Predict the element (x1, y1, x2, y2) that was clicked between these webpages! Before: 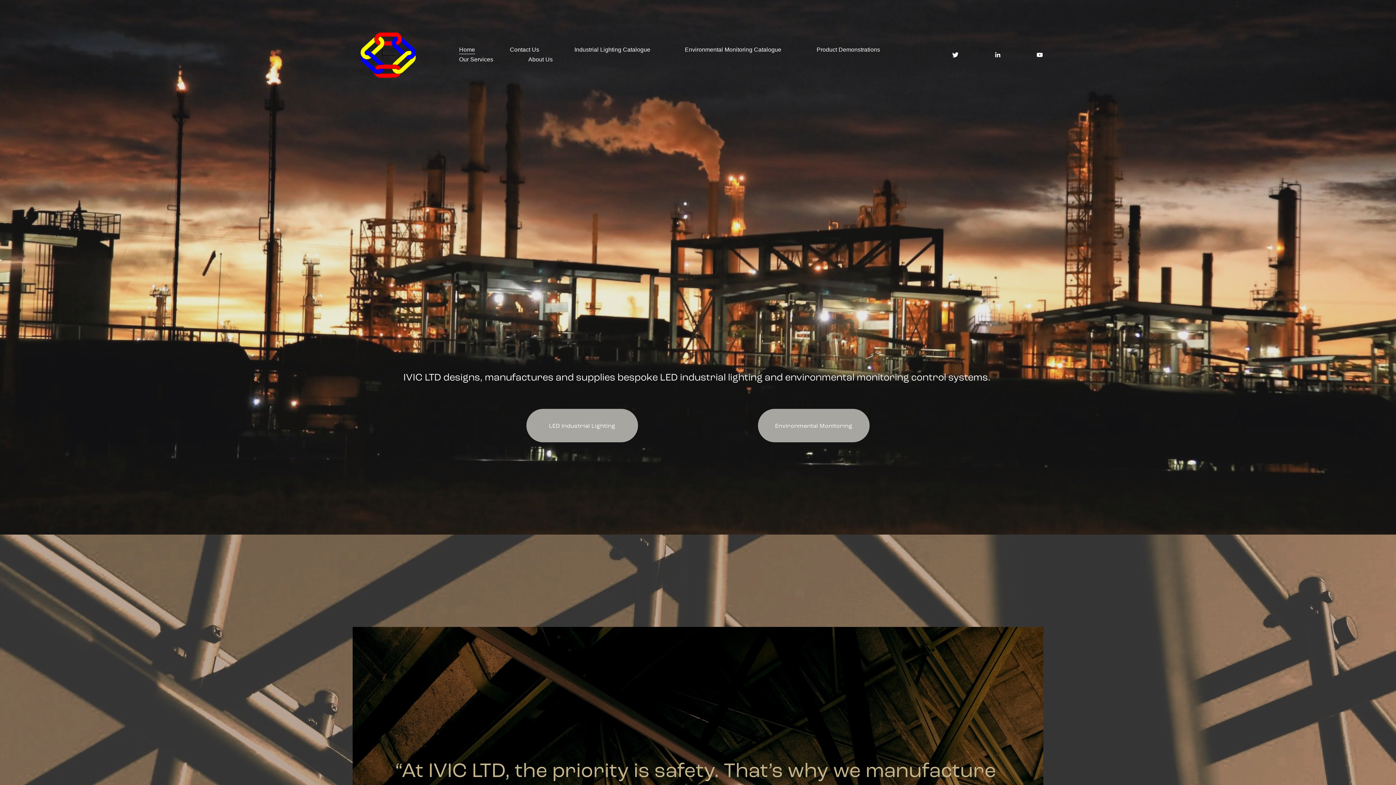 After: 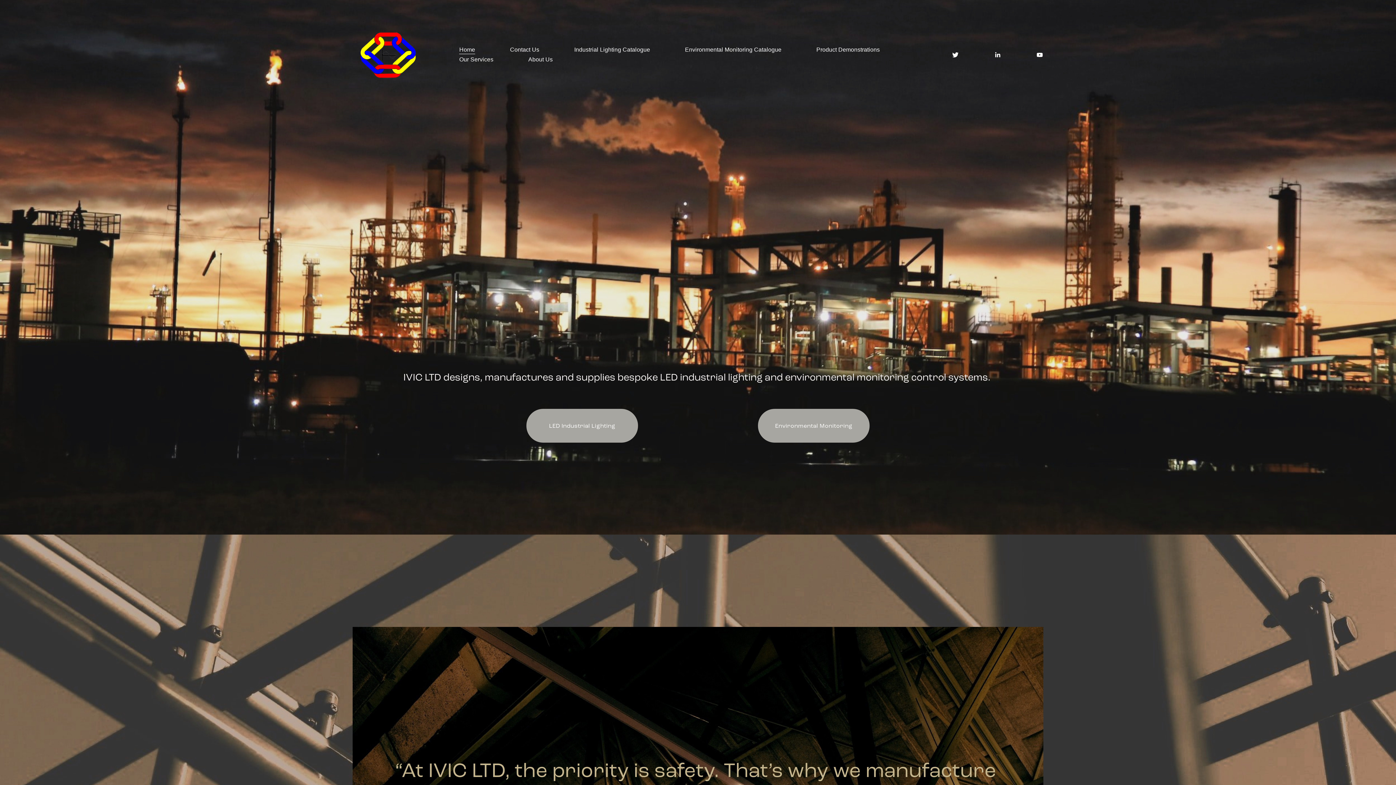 Action: bbox: (459, 44, 475, 54) label: Home